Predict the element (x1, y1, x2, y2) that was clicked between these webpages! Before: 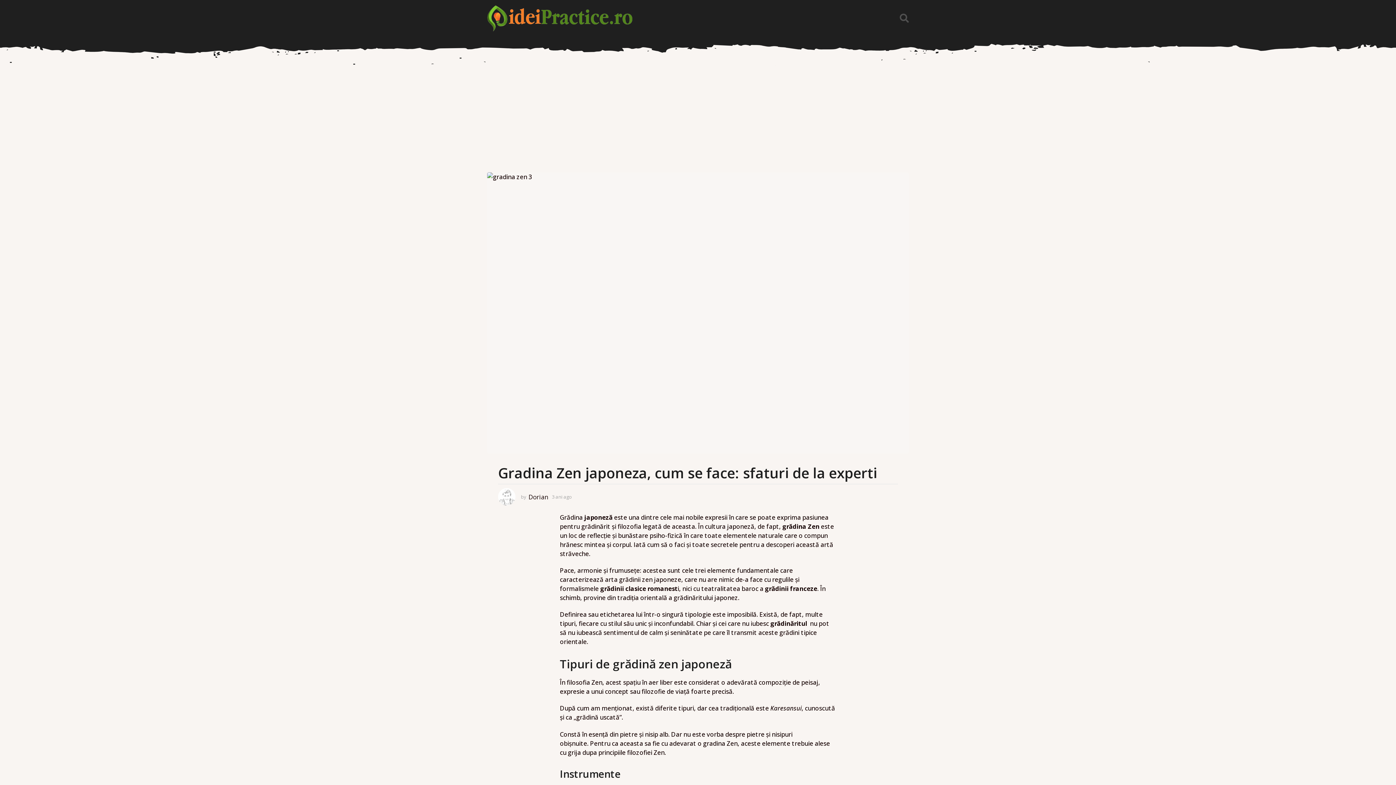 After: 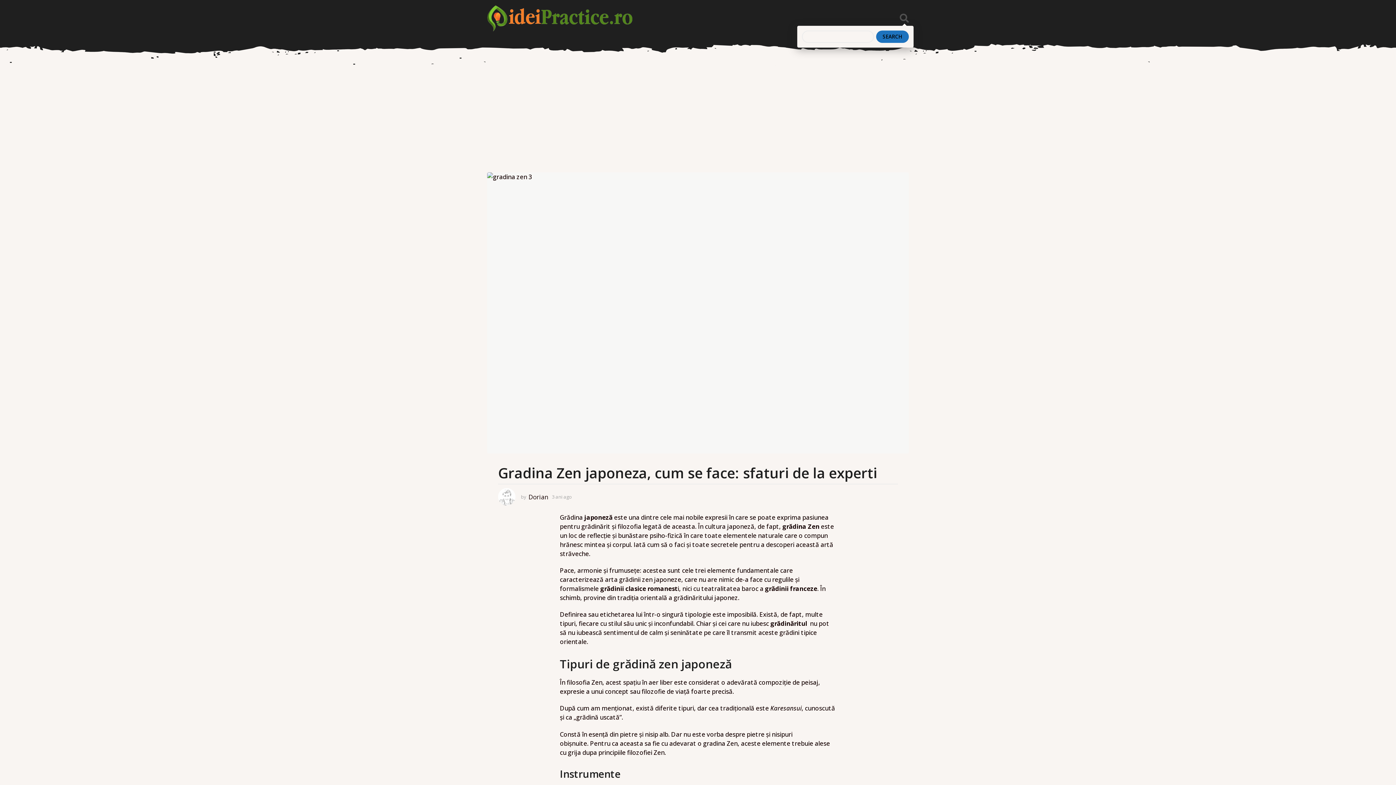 Action: bbox: (900, 11, 909, 25)